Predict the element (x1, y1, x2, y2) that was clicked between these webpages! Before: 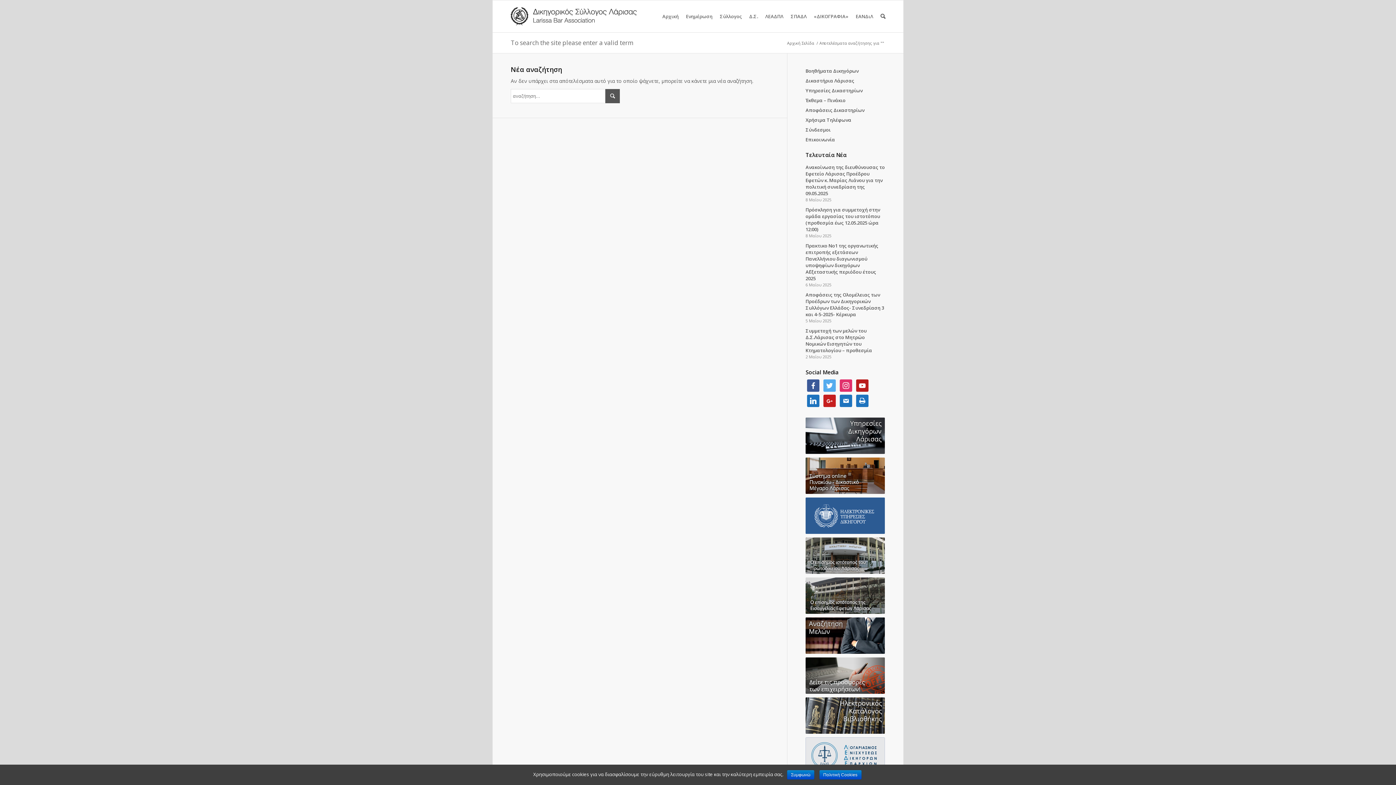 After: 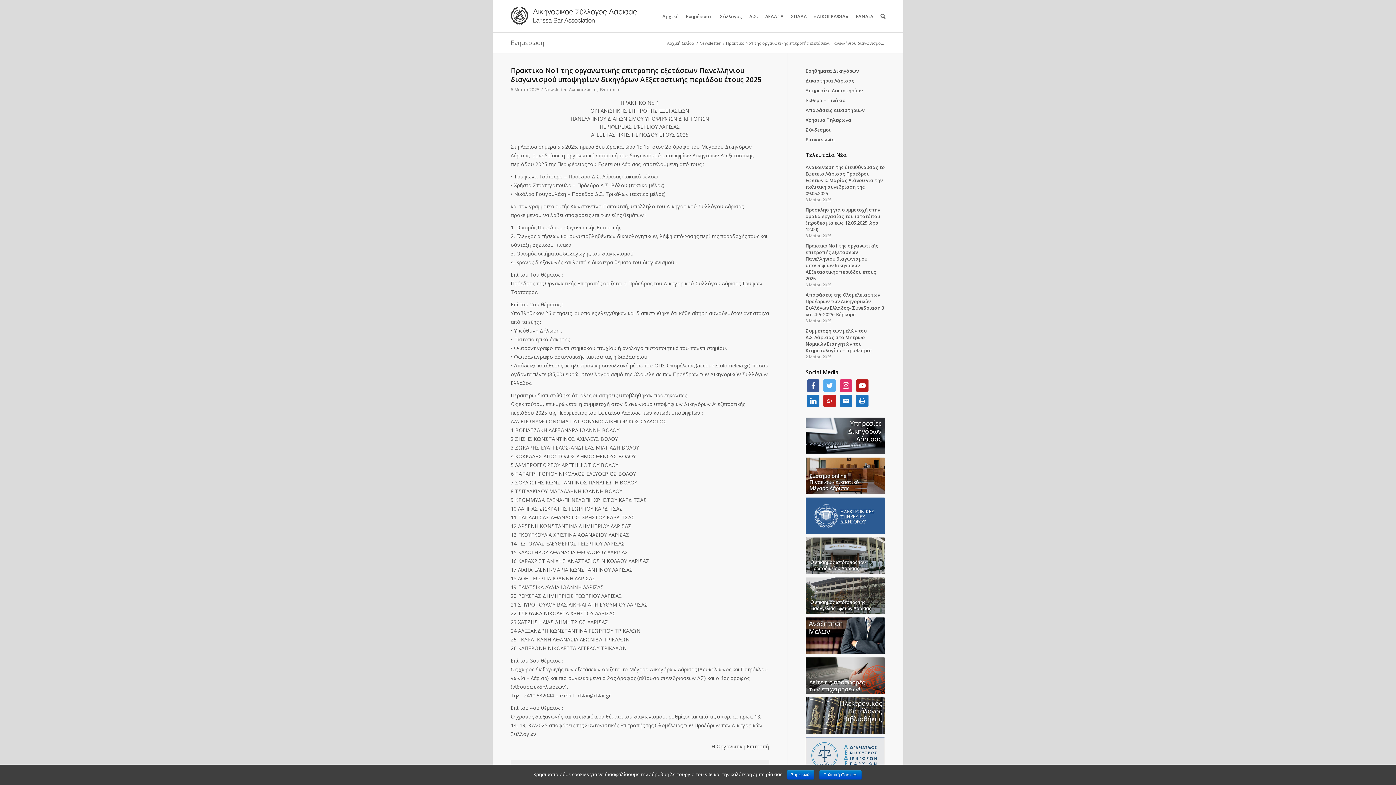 Action: label: Πρακτικο Νο1 της οργανωτικής επιτροπής εξετάσεων Πανελλήνιου διαγωνισμού υποψηφίων δικηγόρων Α΄Εξεταστικής περιόδου έτους 2025
6 Μαΐου 2025 bbox: (805, 241, 885, 288)